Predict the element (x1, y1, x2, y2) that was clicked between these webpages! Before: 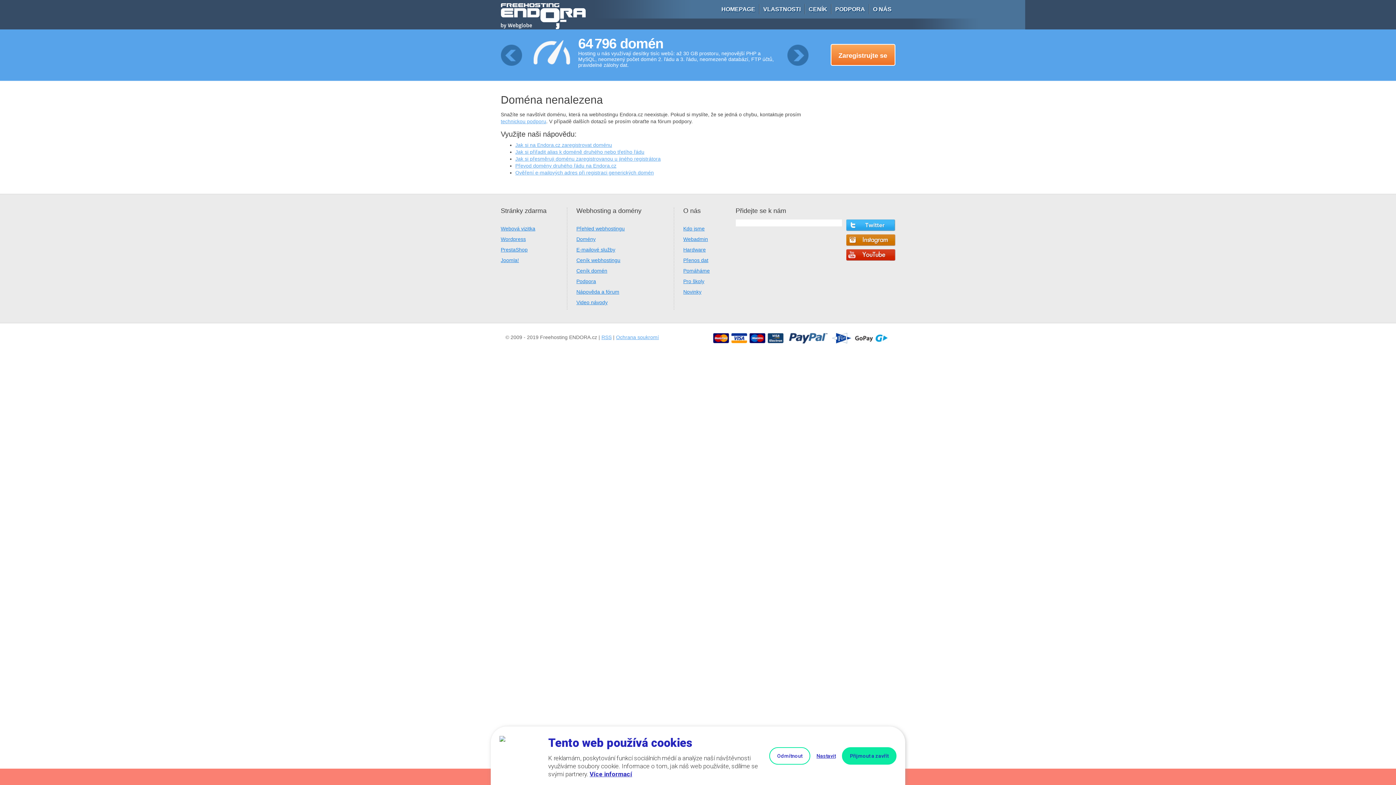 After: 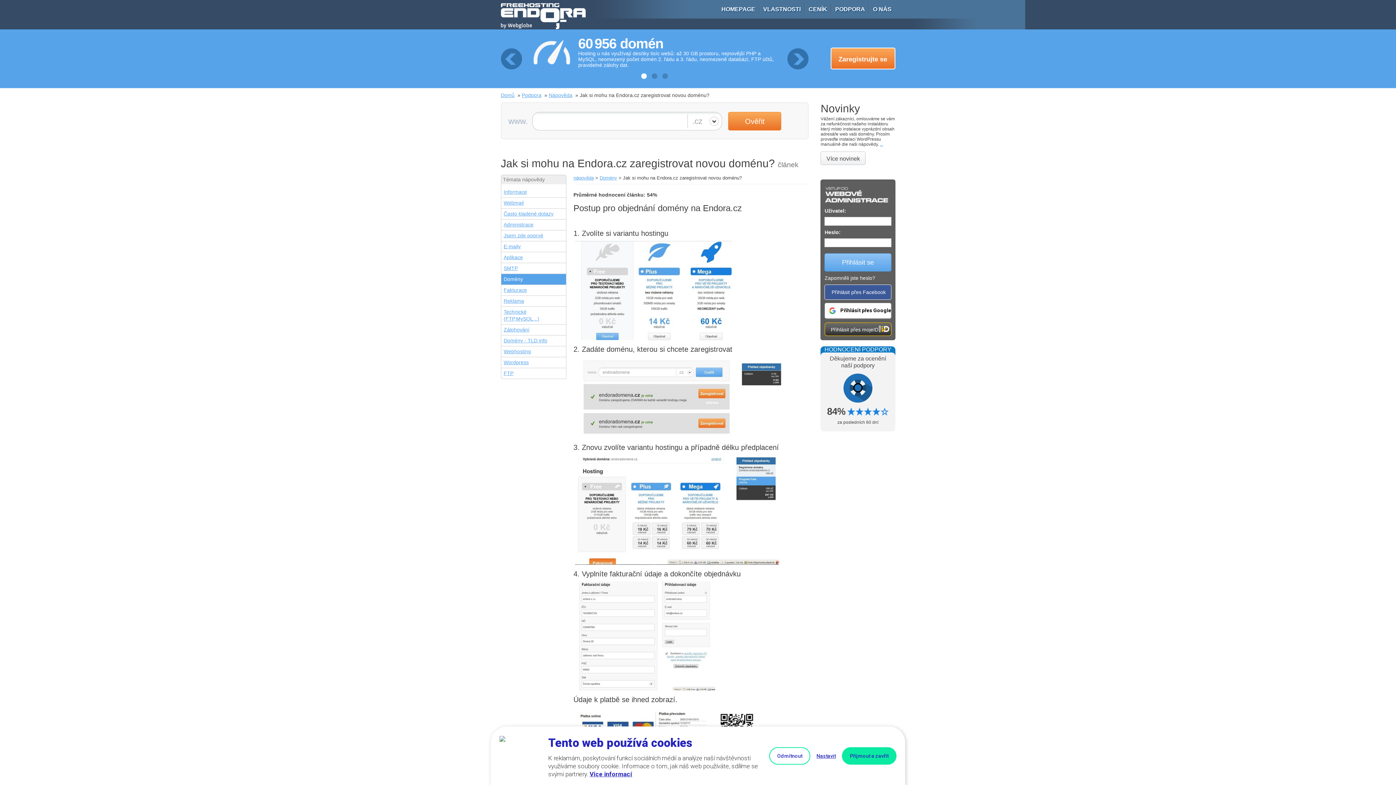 Action: bbox: (515, 142, 612, 148) label: Jak si na Endora.cz zaregistrovat doménu